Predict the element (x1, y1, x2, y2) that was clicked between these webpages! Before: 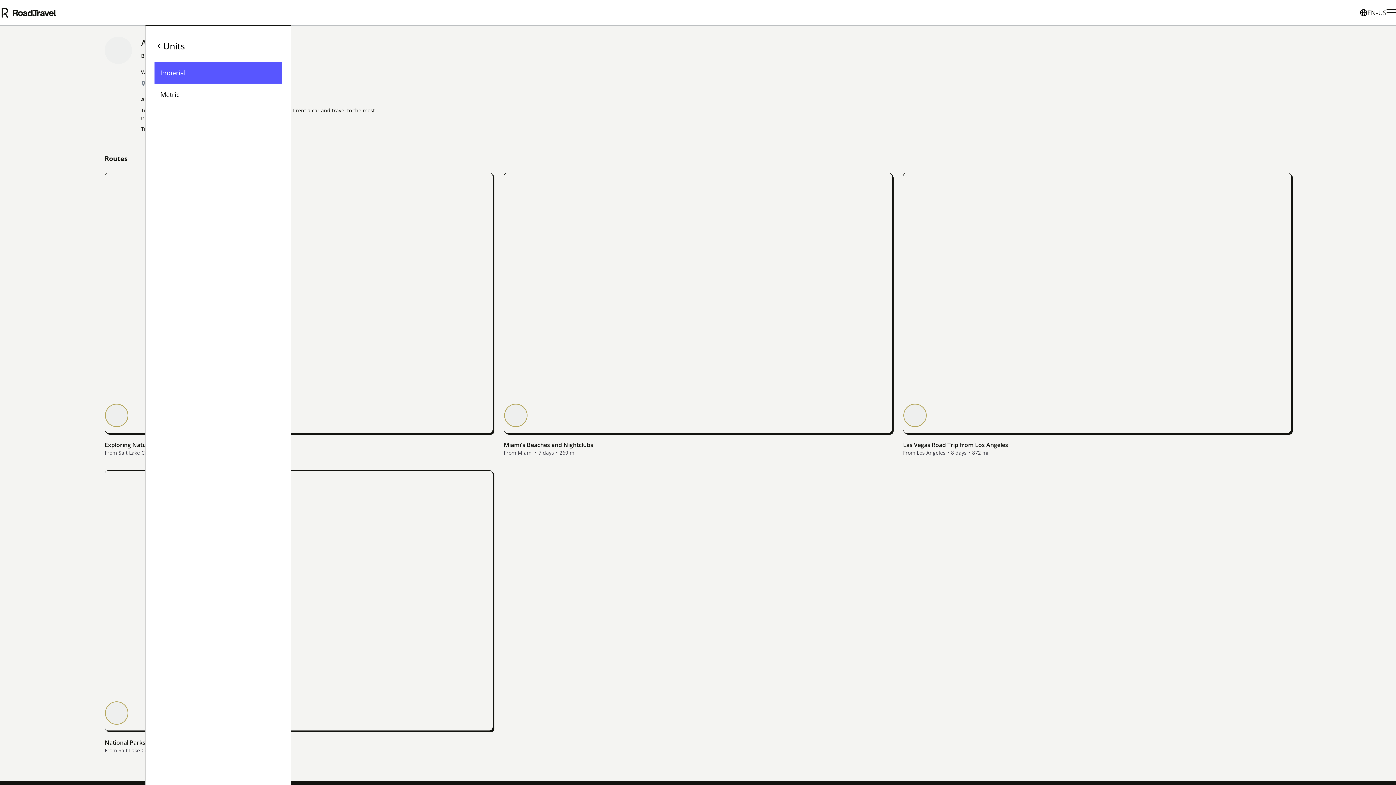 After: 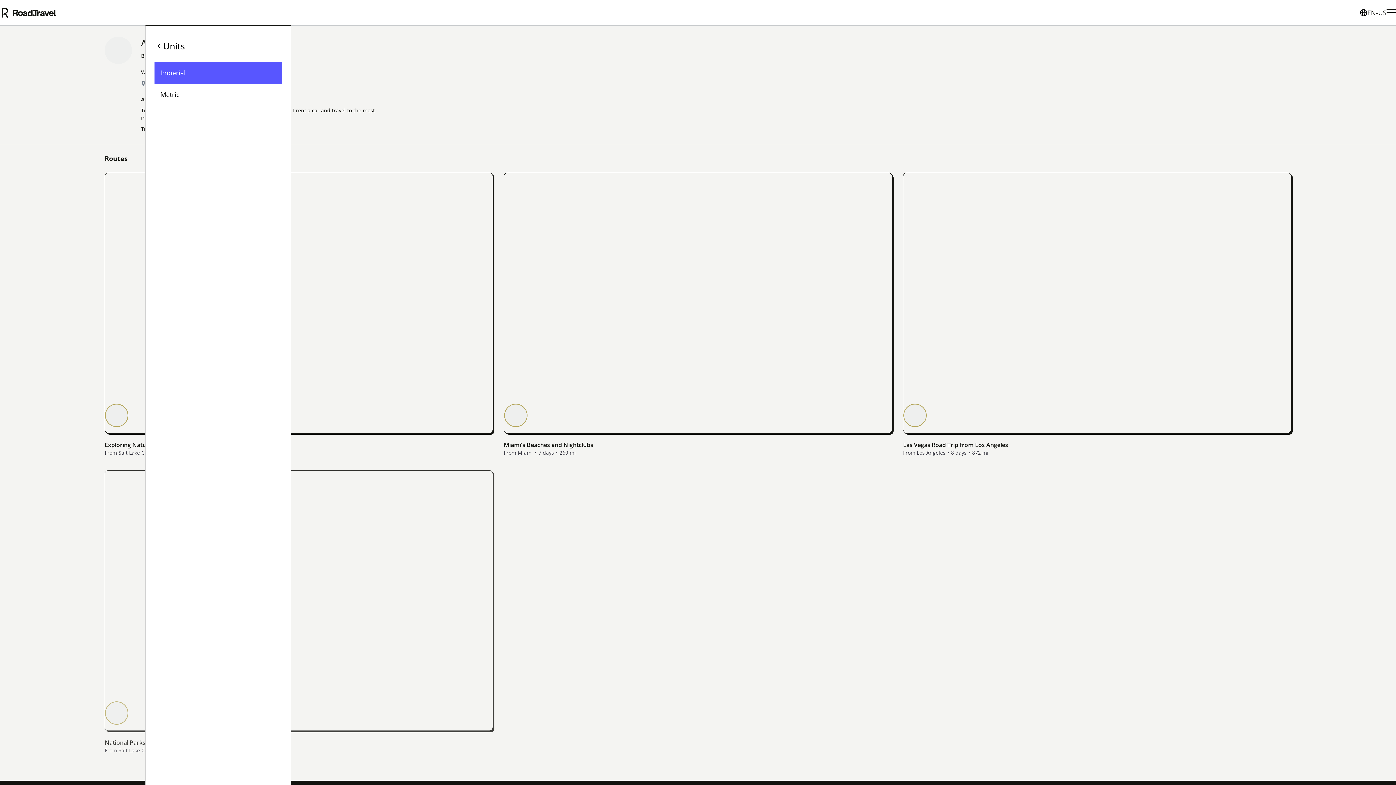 Action: label: National Parks State: Utah from North to South
From Salt Lake City10 days1258 mi bbox: (104, 470, 493, 757)